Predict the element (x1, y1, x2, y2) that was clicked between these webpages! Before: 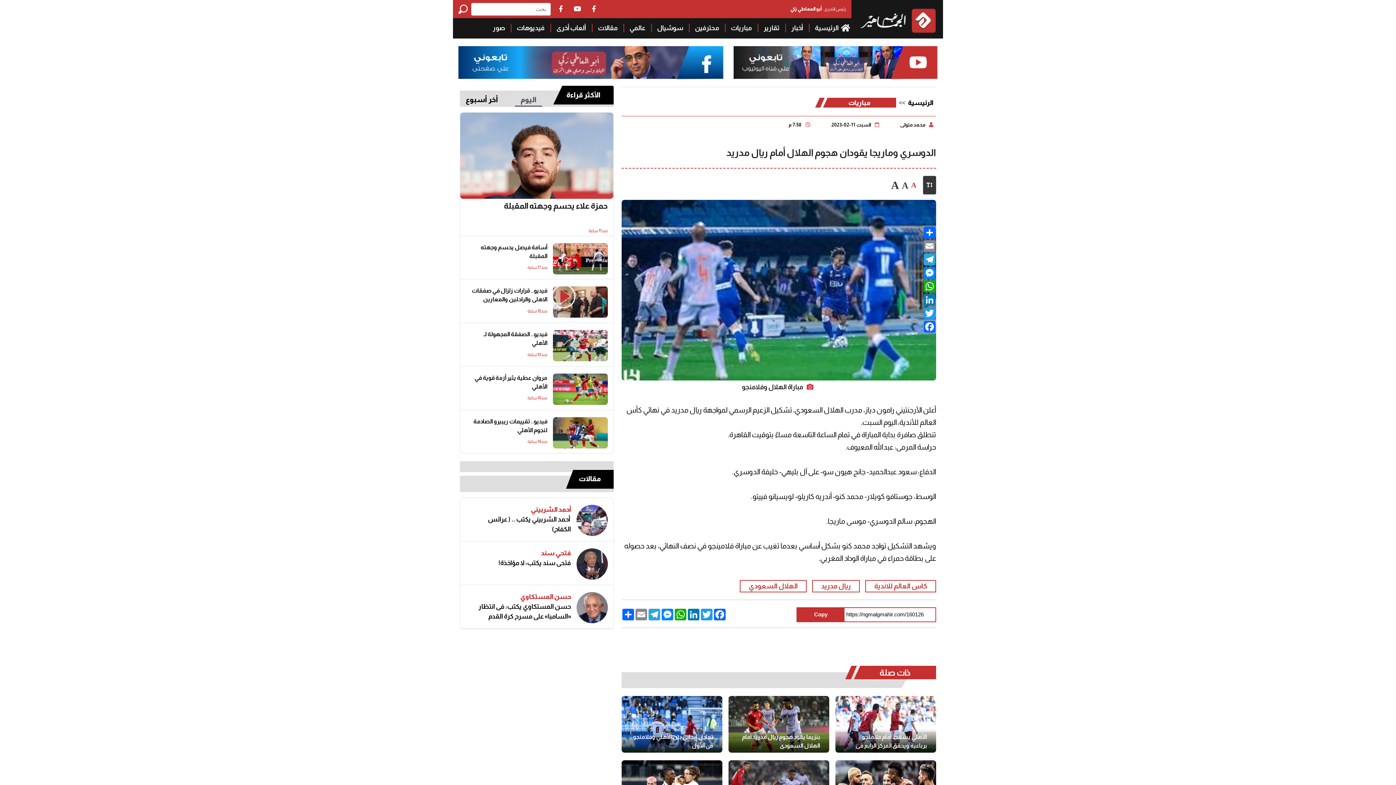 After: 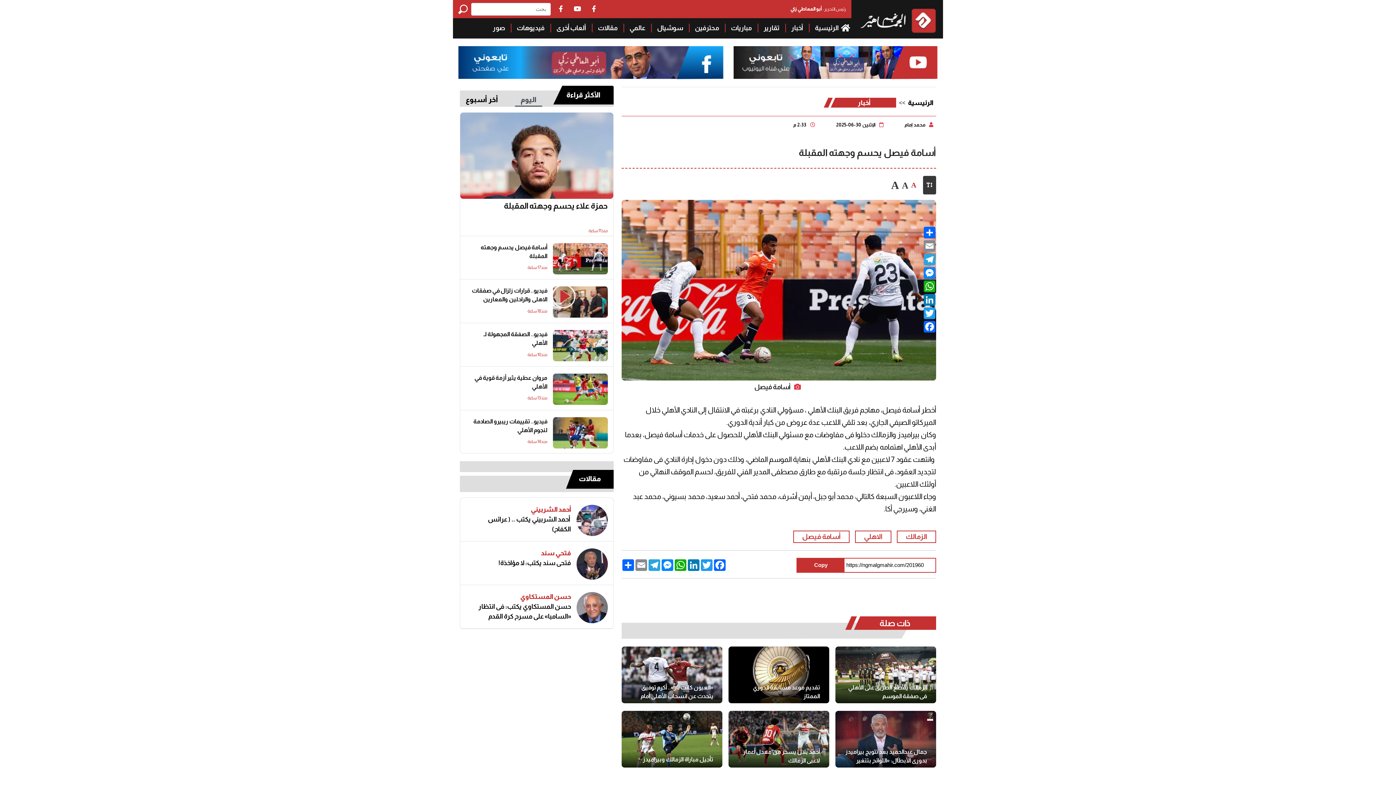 Action: label: أسامة فيصل يحسم وجهته المقبلة bbox: (471, 243, 547, 260)